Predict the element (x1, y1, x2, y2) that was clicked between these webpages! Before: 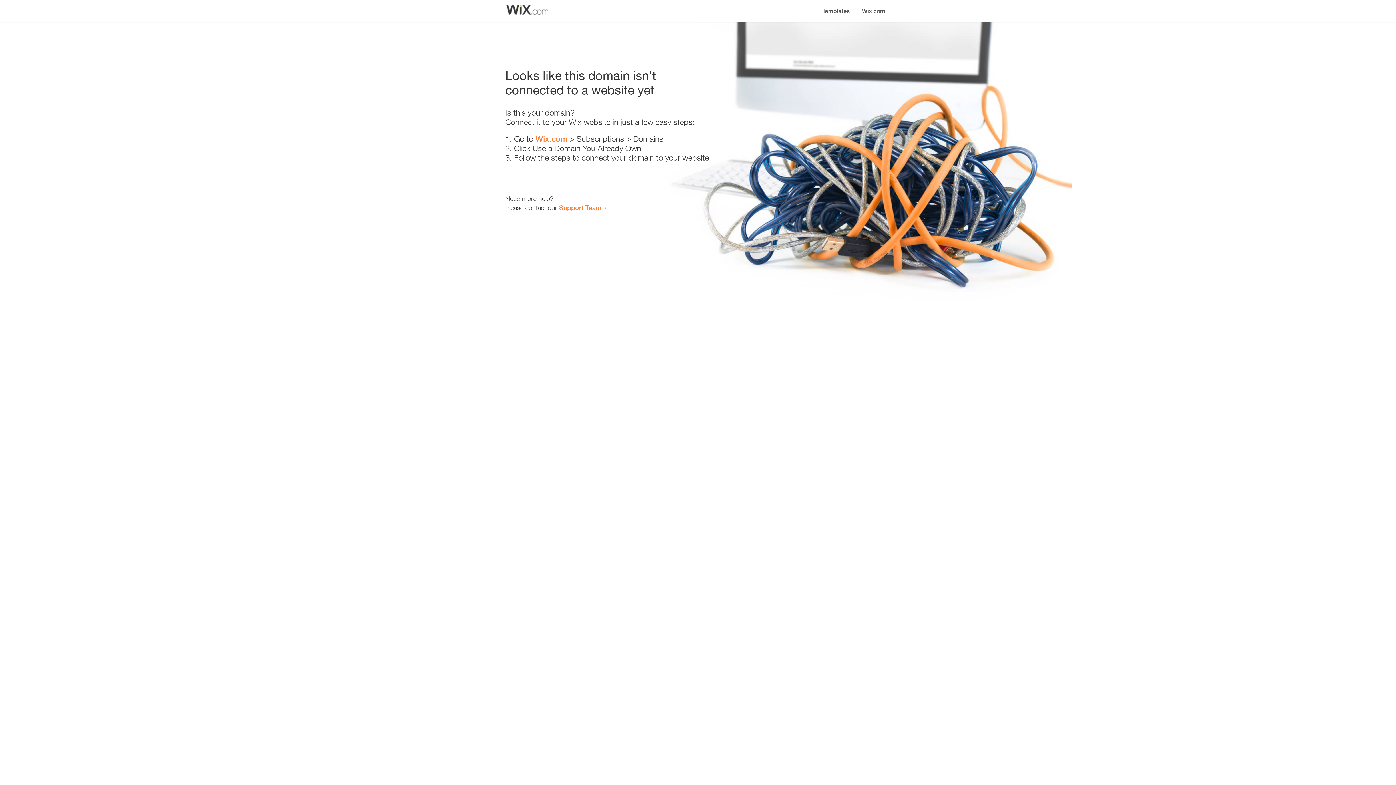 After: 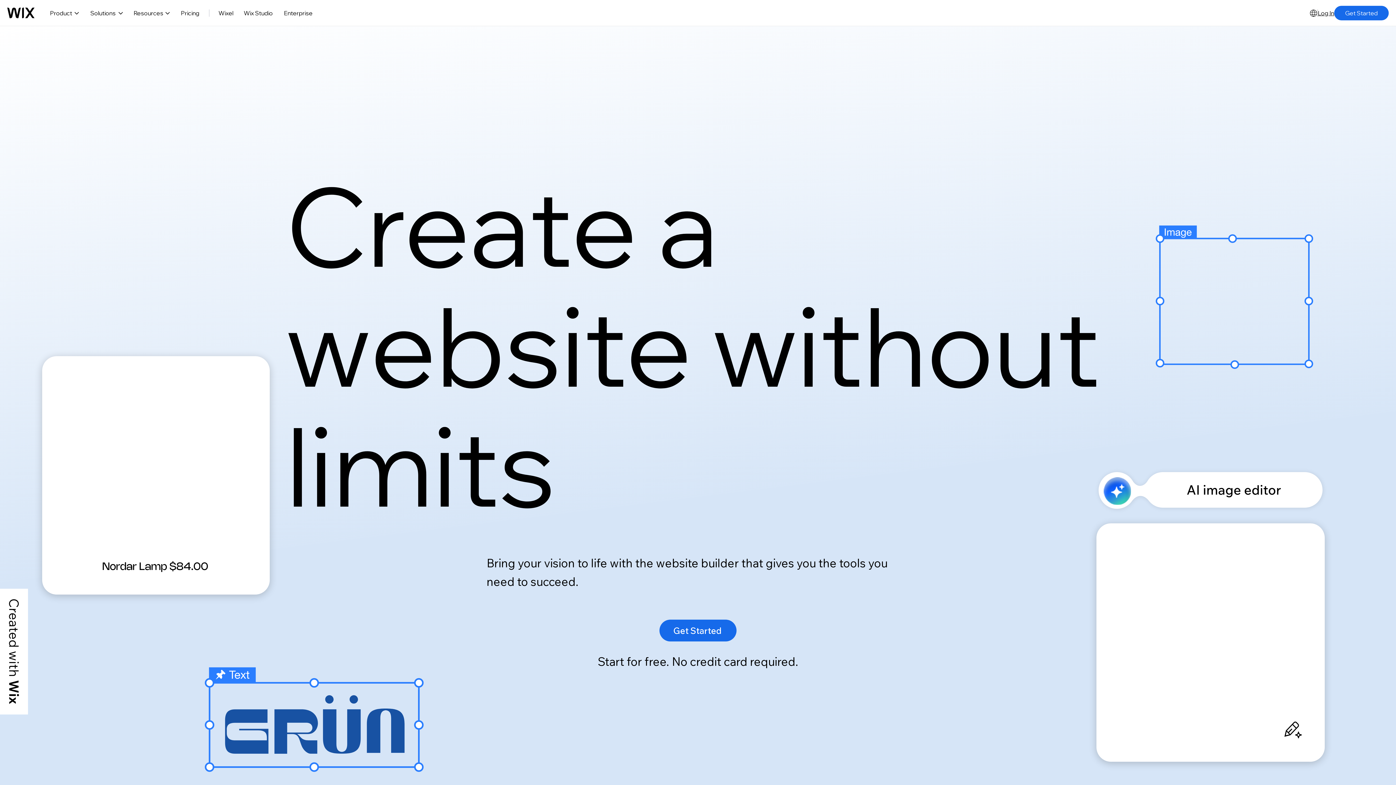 Action: label: Wix.com bbox: (856, 0, 890, 14)